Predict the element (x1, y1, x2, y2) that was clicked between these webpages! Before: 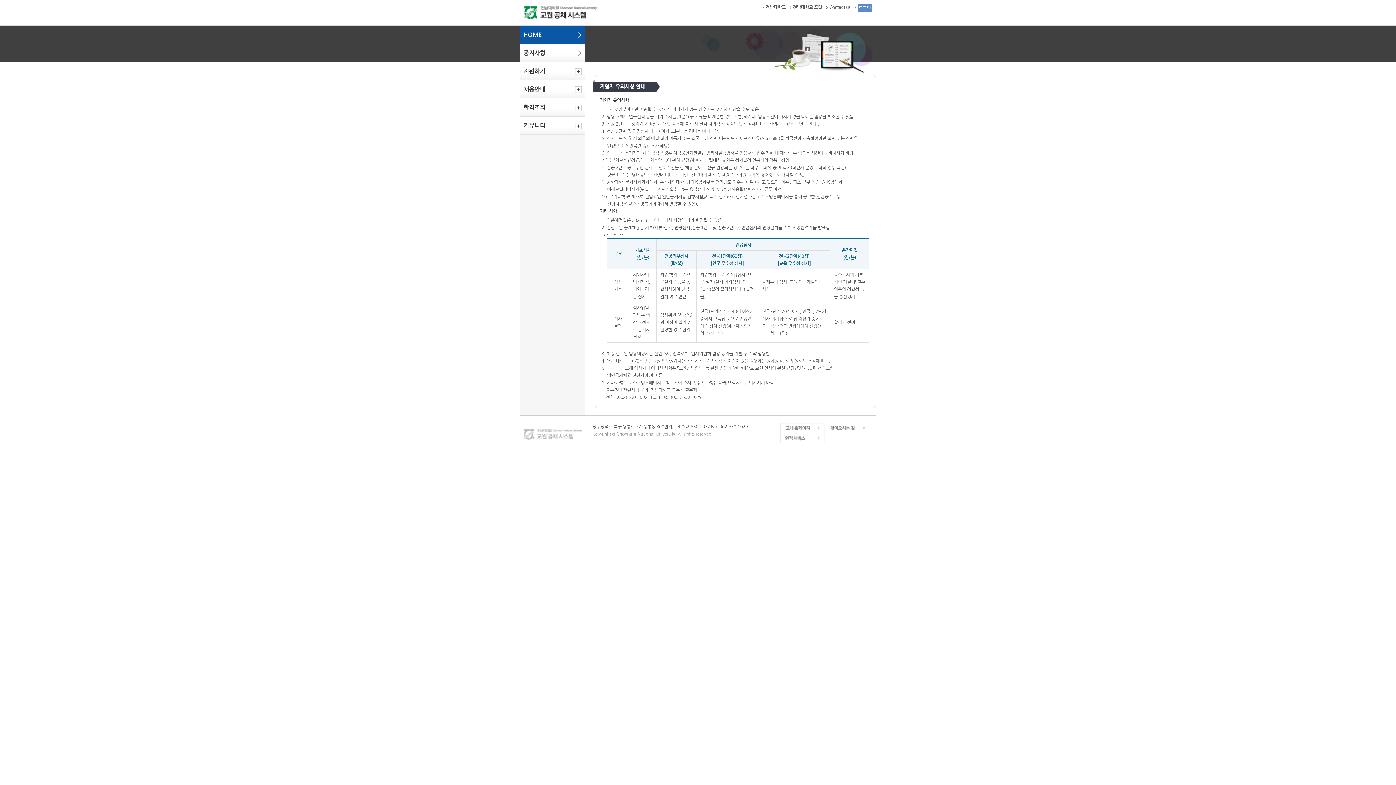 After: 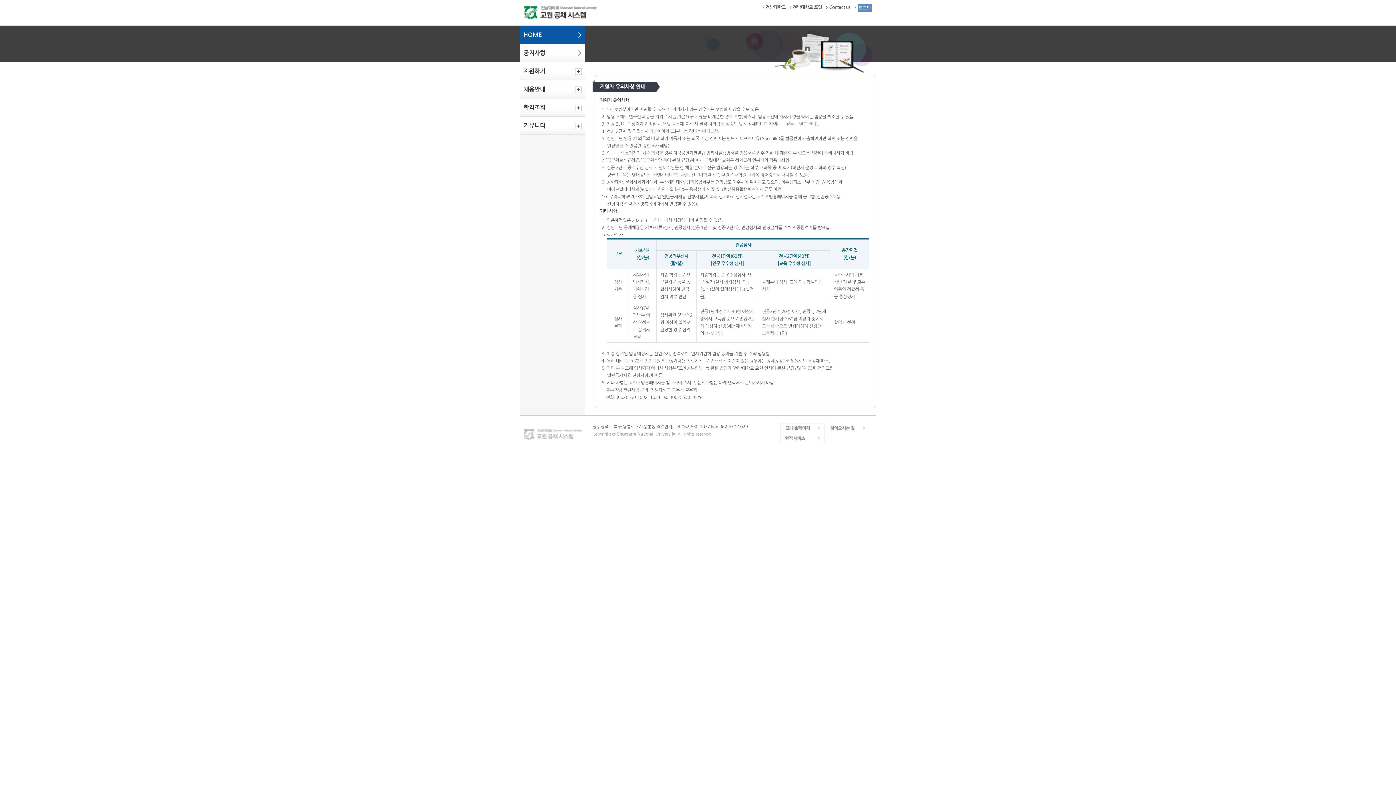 Action: label: 전남대학교 포털 bbox: (793, 4, 822, 9)